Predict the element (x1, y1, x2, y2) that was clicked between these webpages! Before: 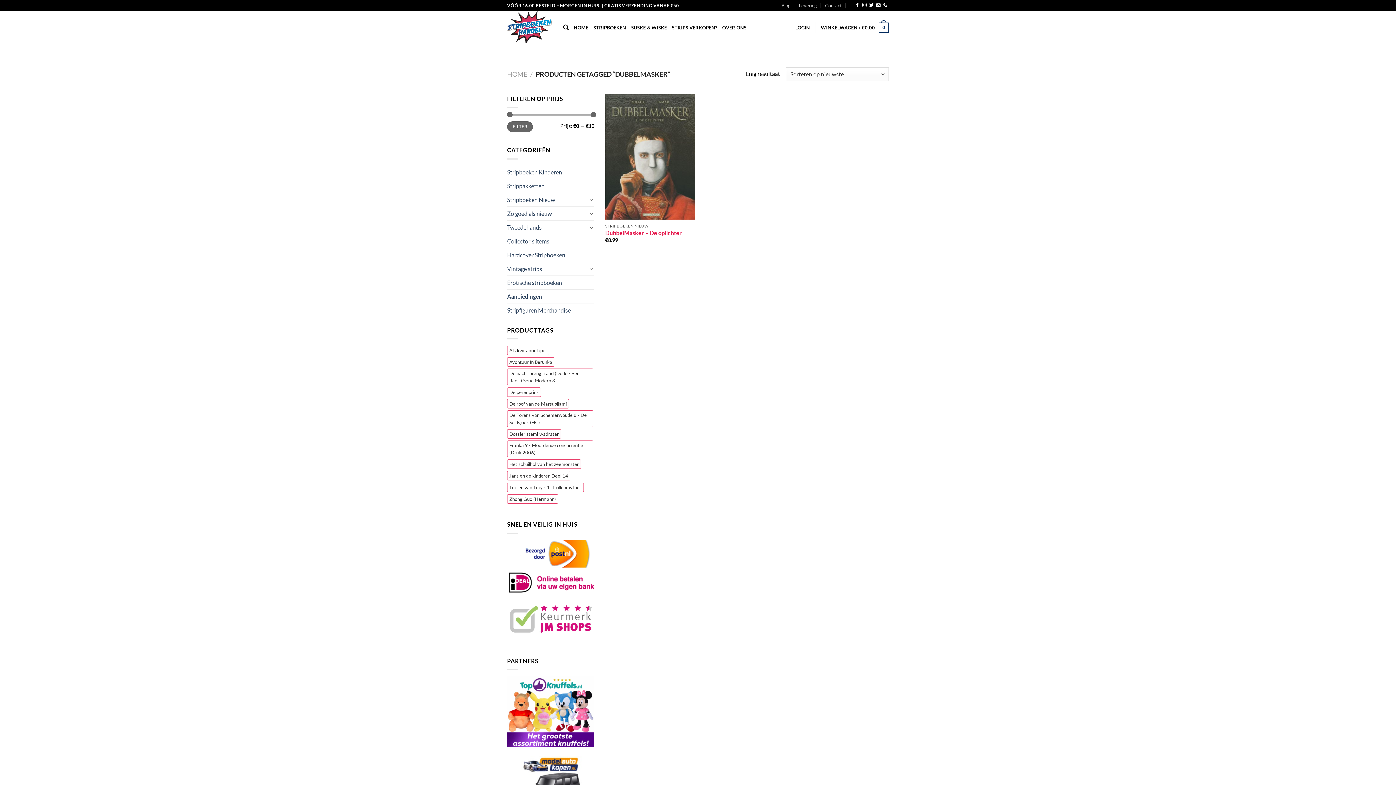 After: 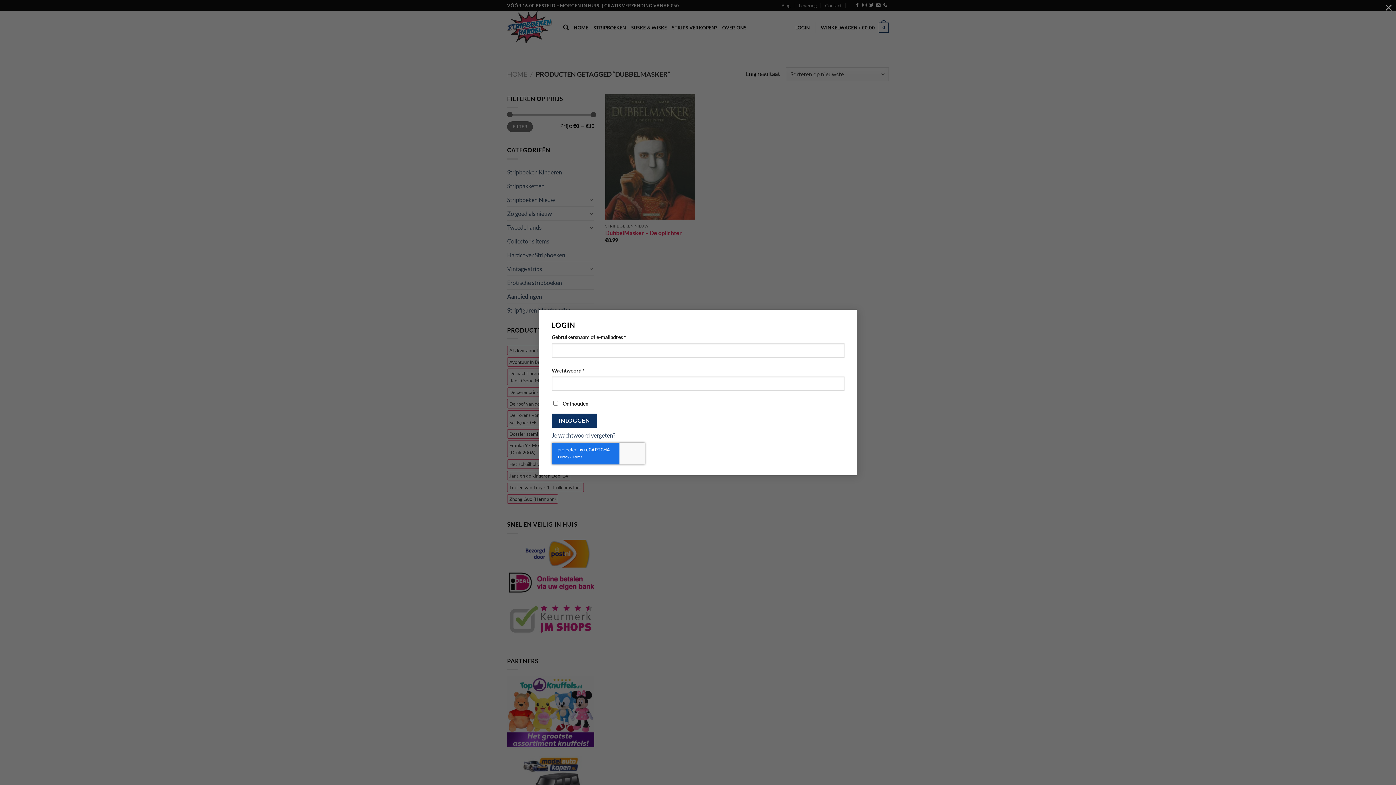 Action: label: LOGIN bbox: (795, 22, 810, 32)